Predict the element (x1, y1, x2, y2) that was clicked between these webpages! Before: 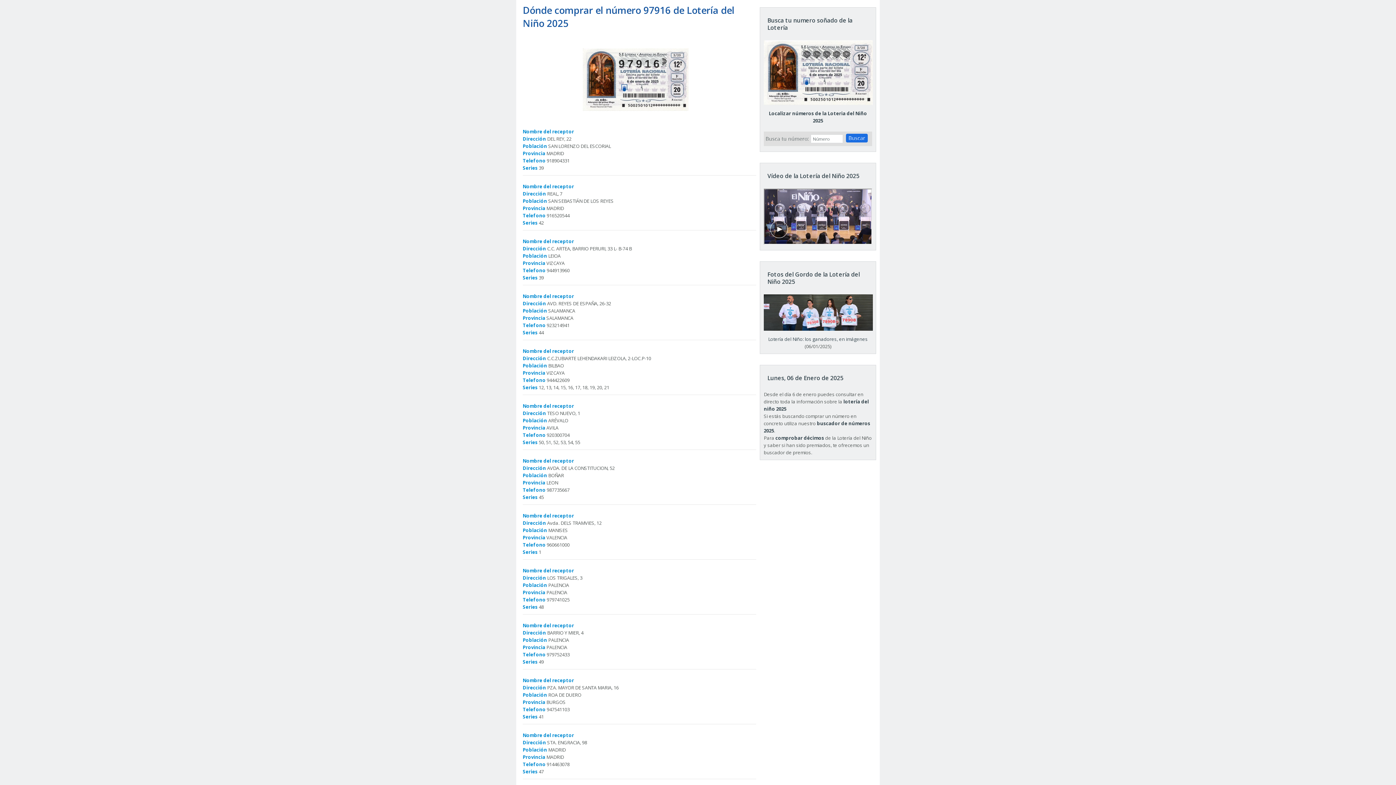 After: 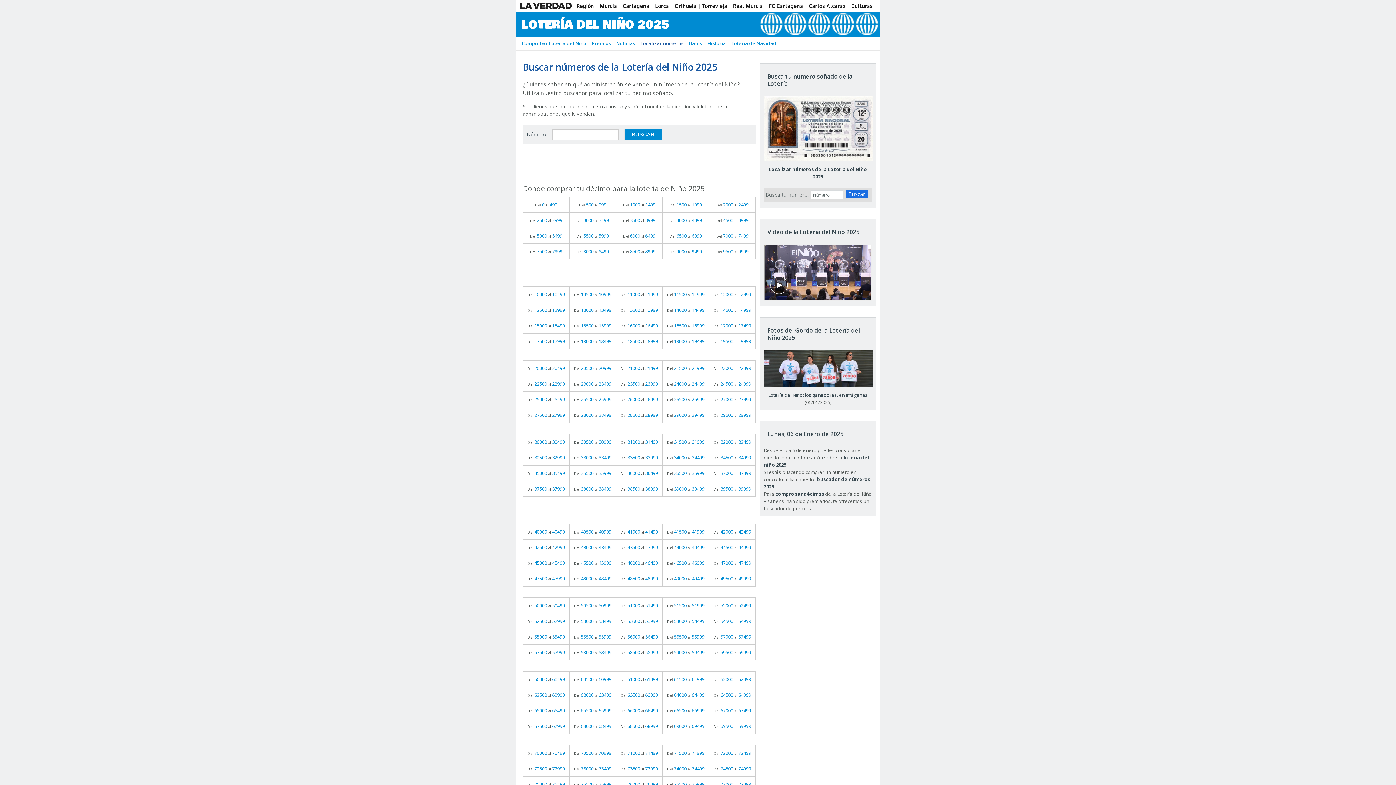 Action: label: 
Localizar números de la Loteria del Niño 2025 bbox: (764, 71, 873, 124)